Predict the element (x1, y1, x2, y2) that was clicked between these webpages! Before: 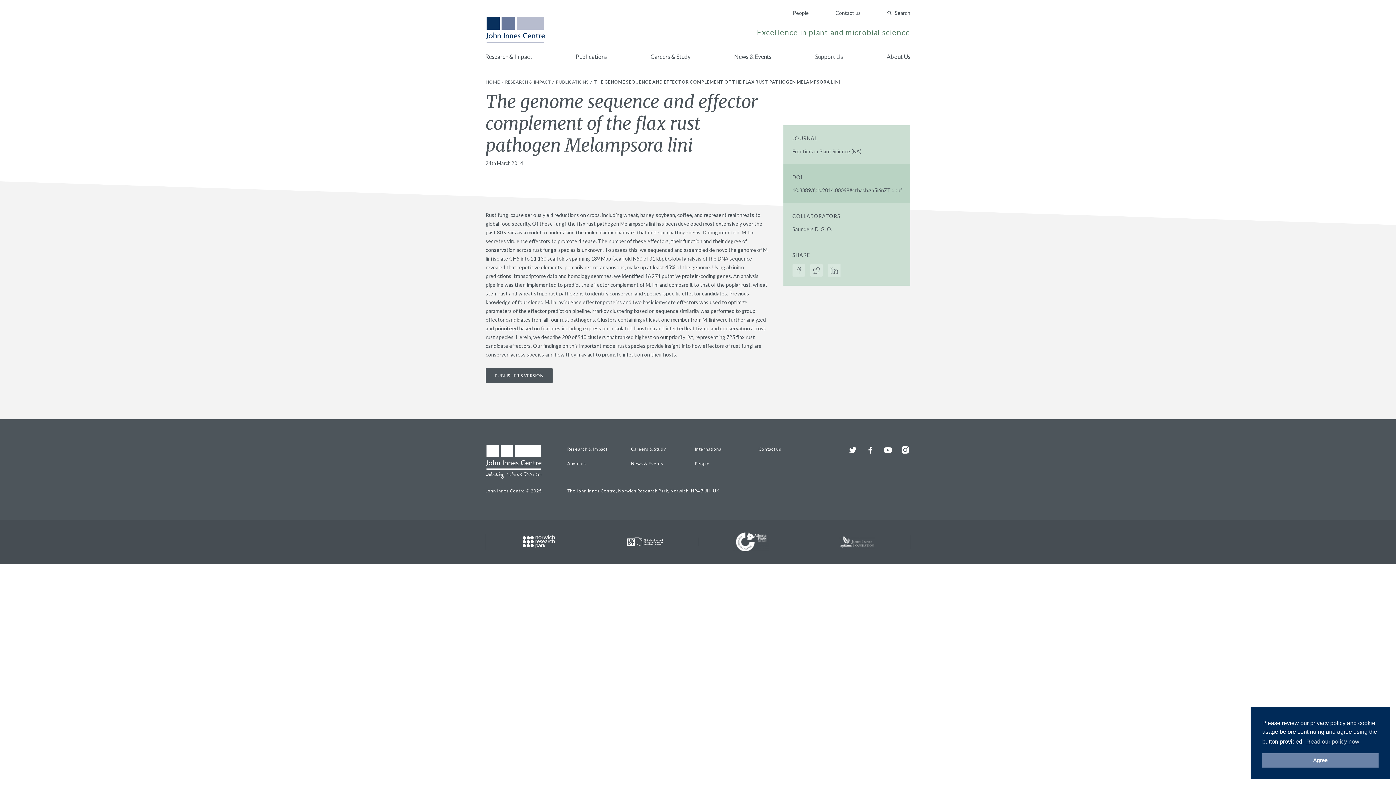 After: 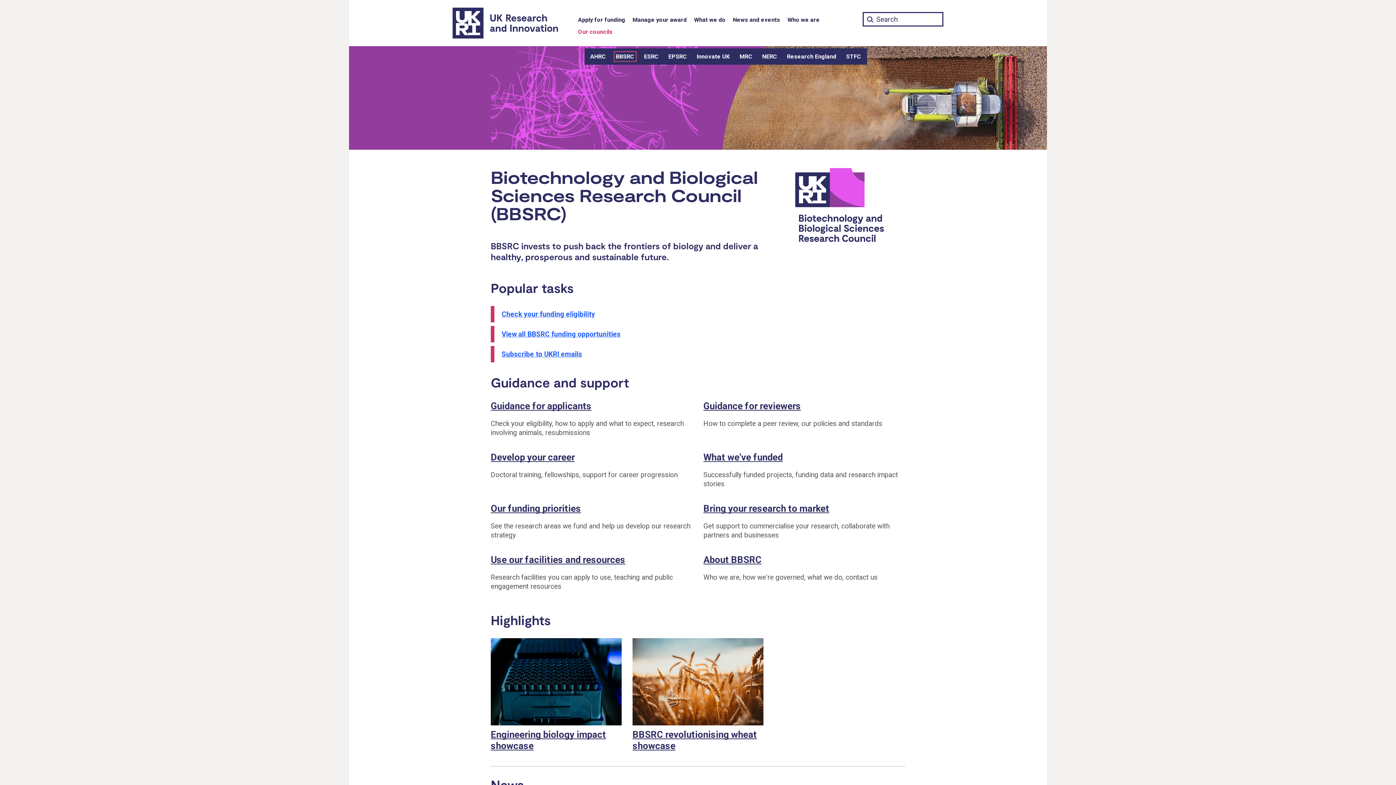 Action: bbox: (592, 537, 698, 546)